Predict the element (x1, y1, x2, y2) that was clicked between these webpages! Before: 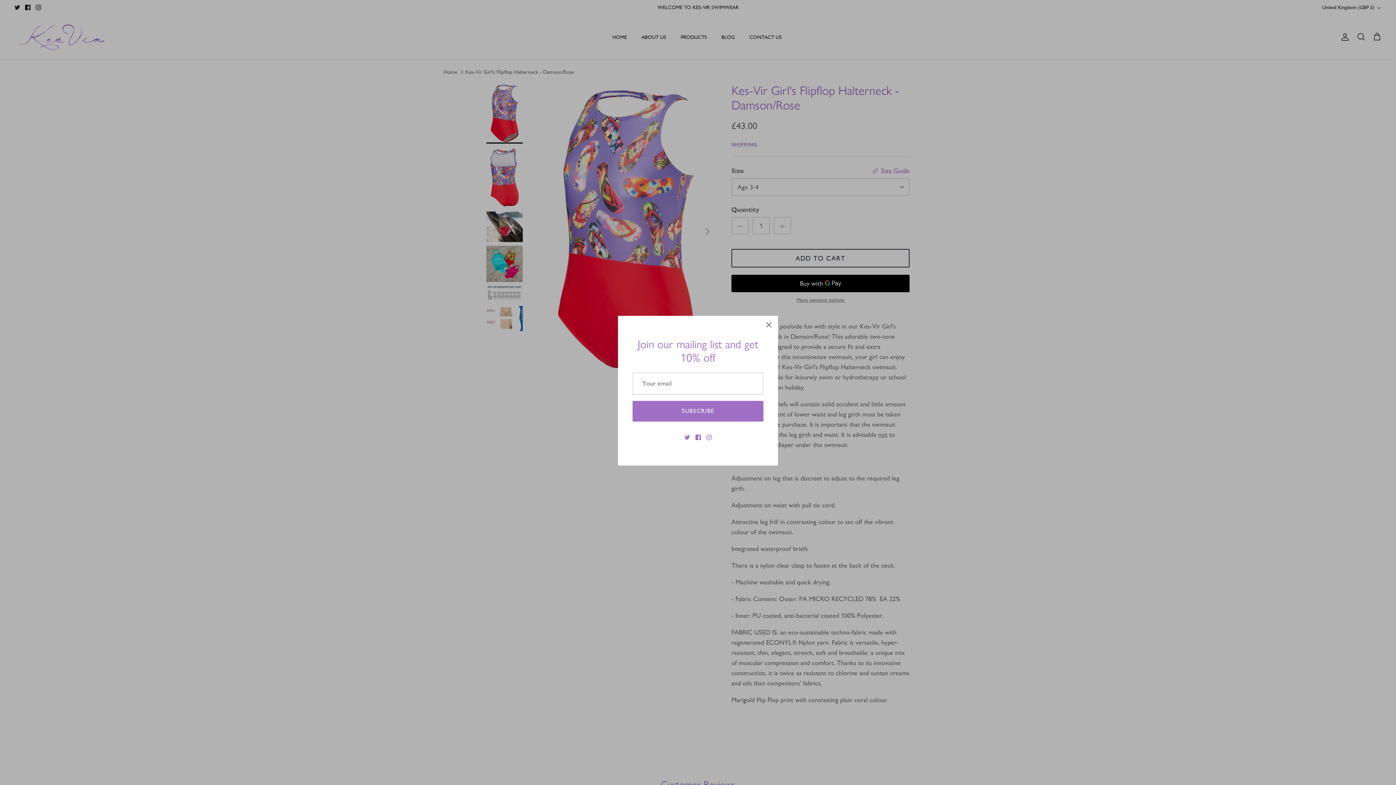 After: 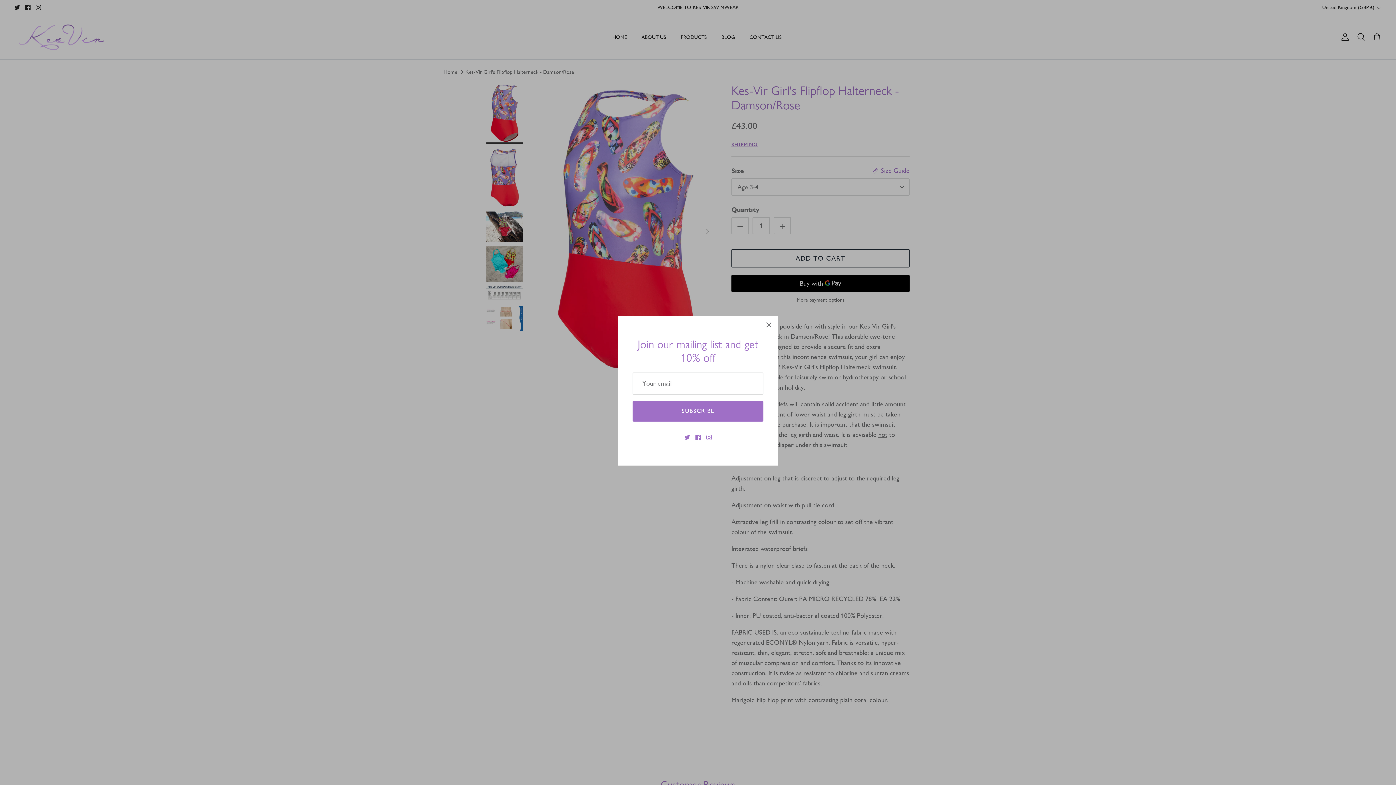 Action: label: Facebook bbox: (695, 436, 700, 441)